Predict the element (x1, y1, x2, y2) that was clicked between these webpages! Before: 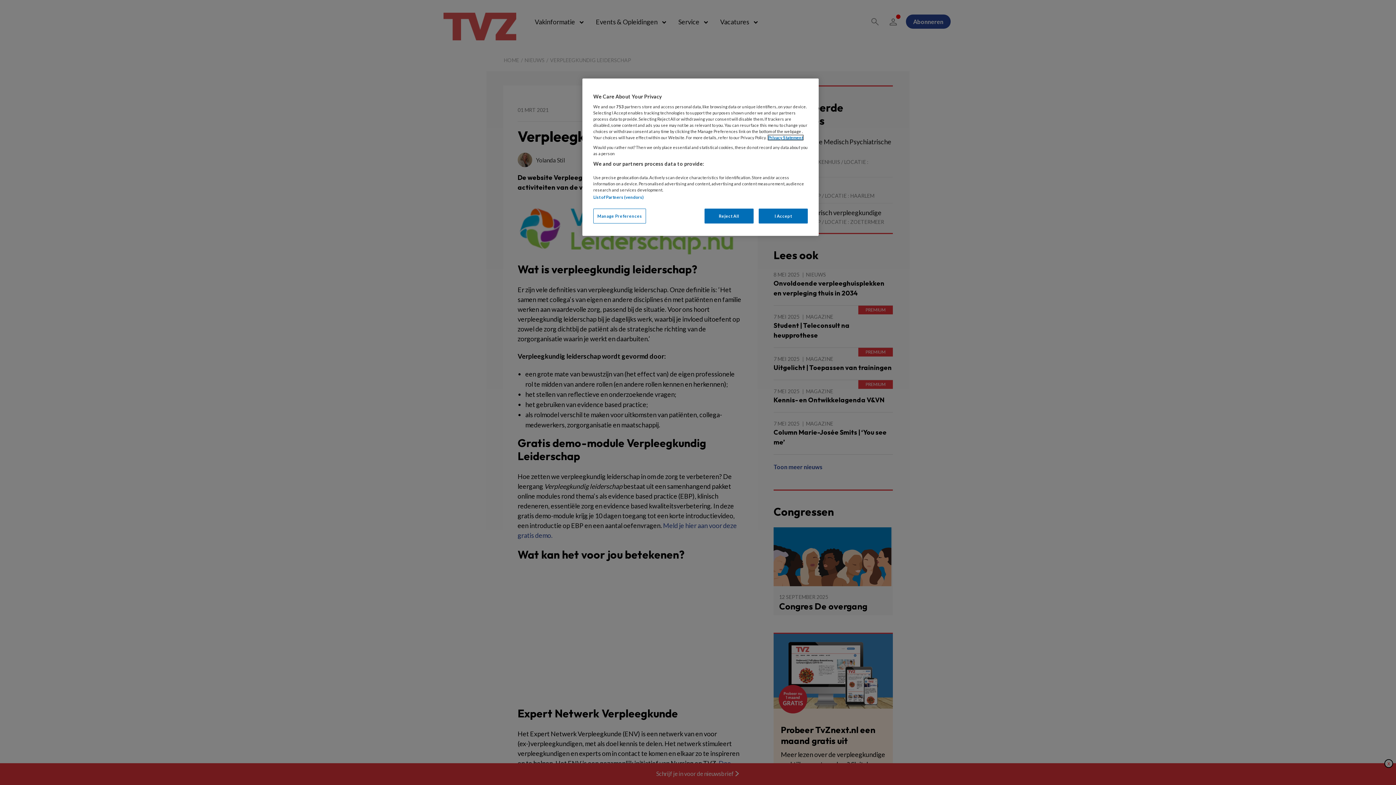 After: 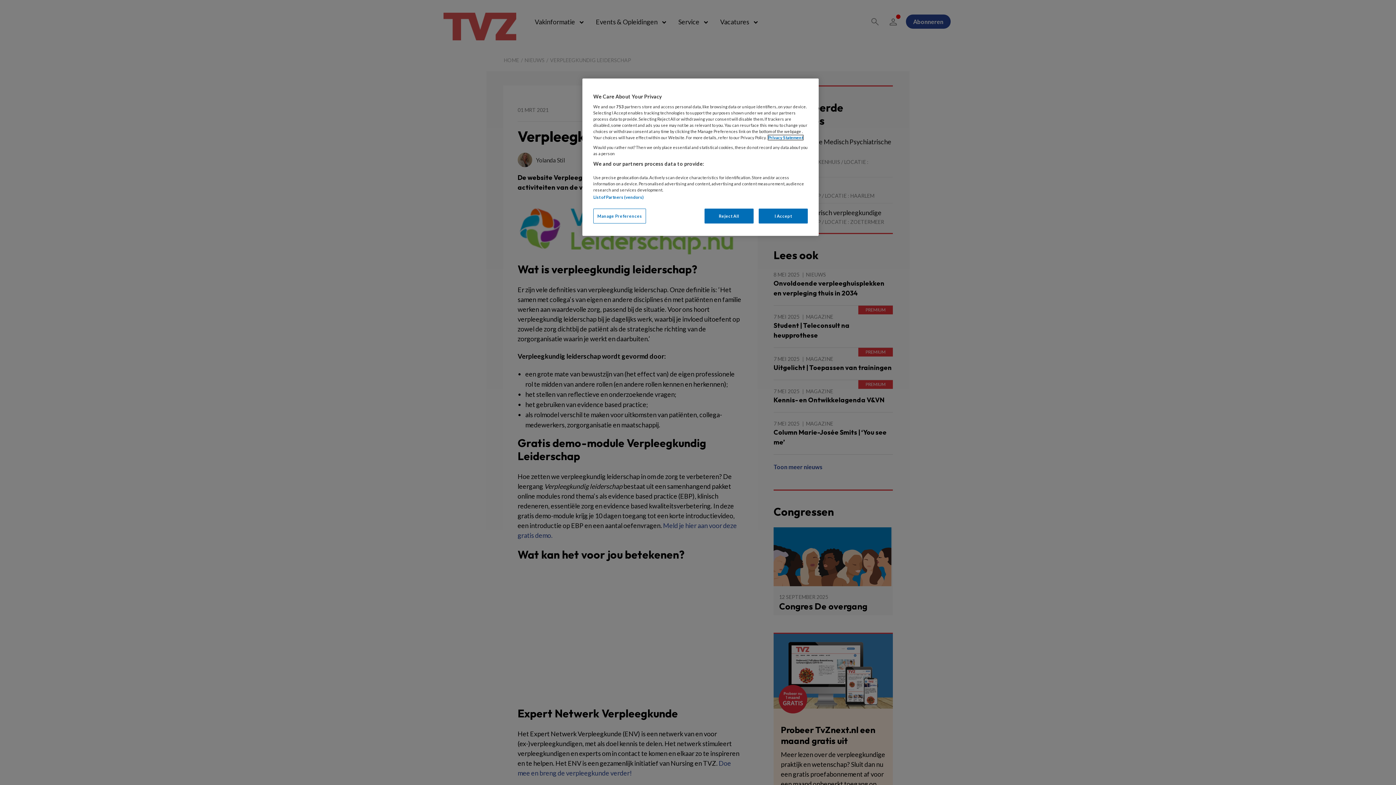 Action: bbox: (768, 135, 803, 140) label: More information about your privacy, opens in a new tab